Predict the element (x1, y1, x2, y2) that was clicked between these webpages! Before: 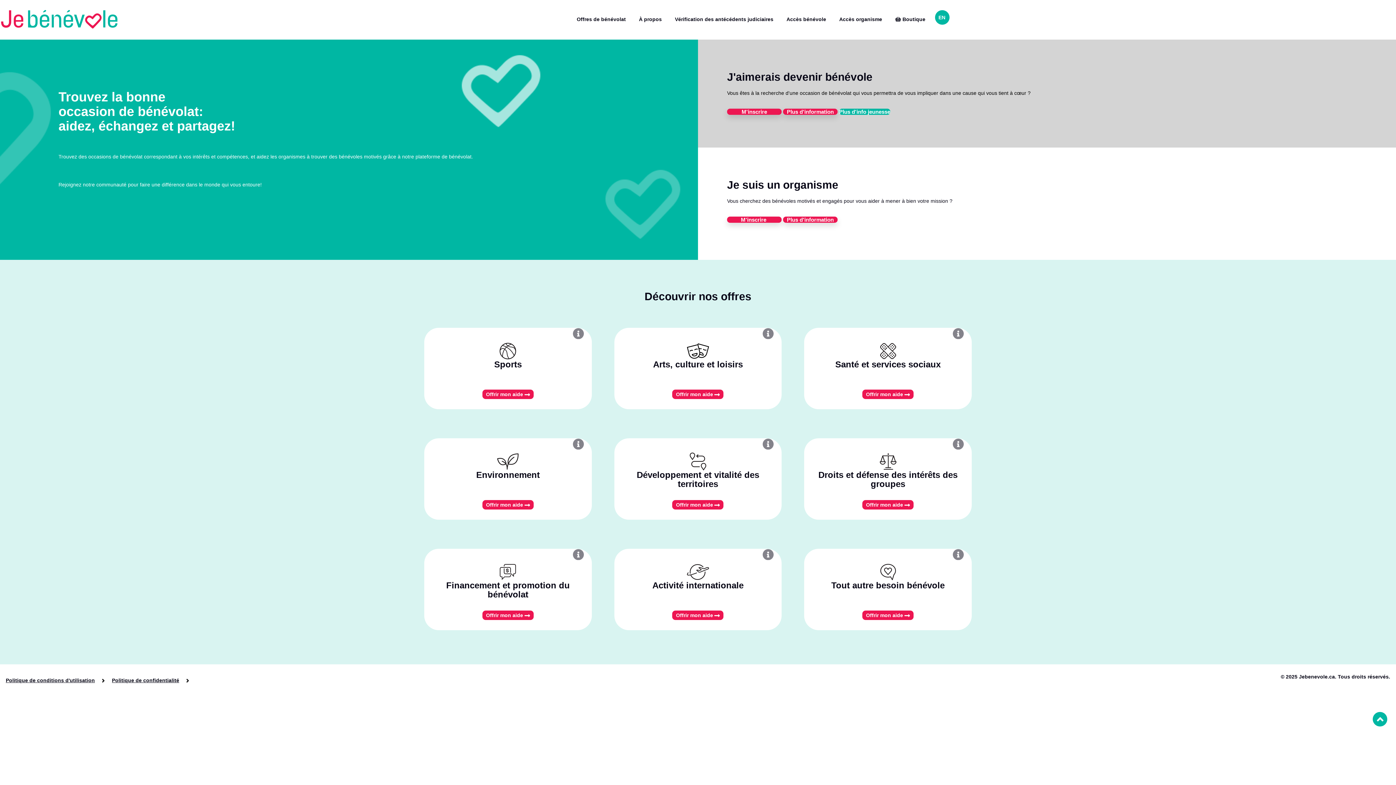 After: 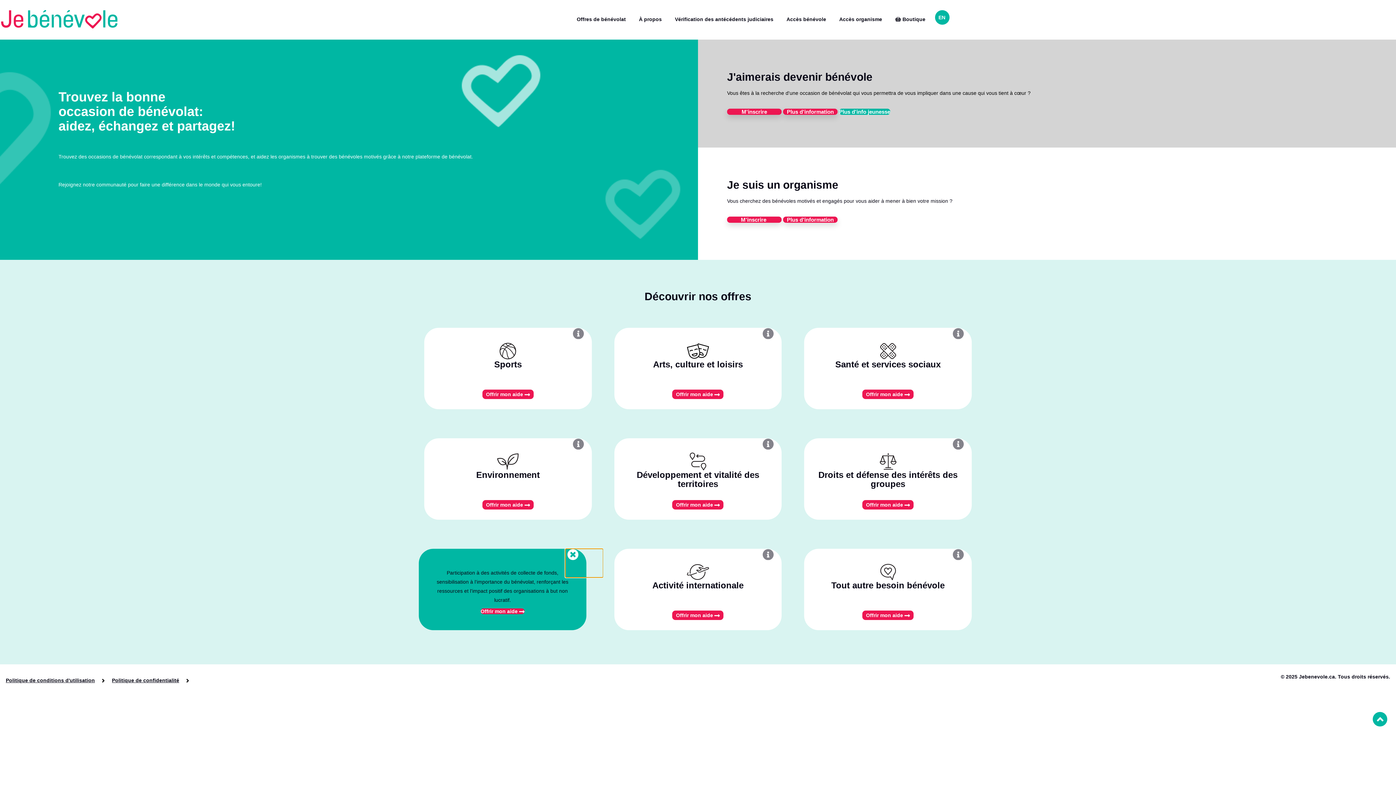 Action: bbox: (570, 549, 608, 577)